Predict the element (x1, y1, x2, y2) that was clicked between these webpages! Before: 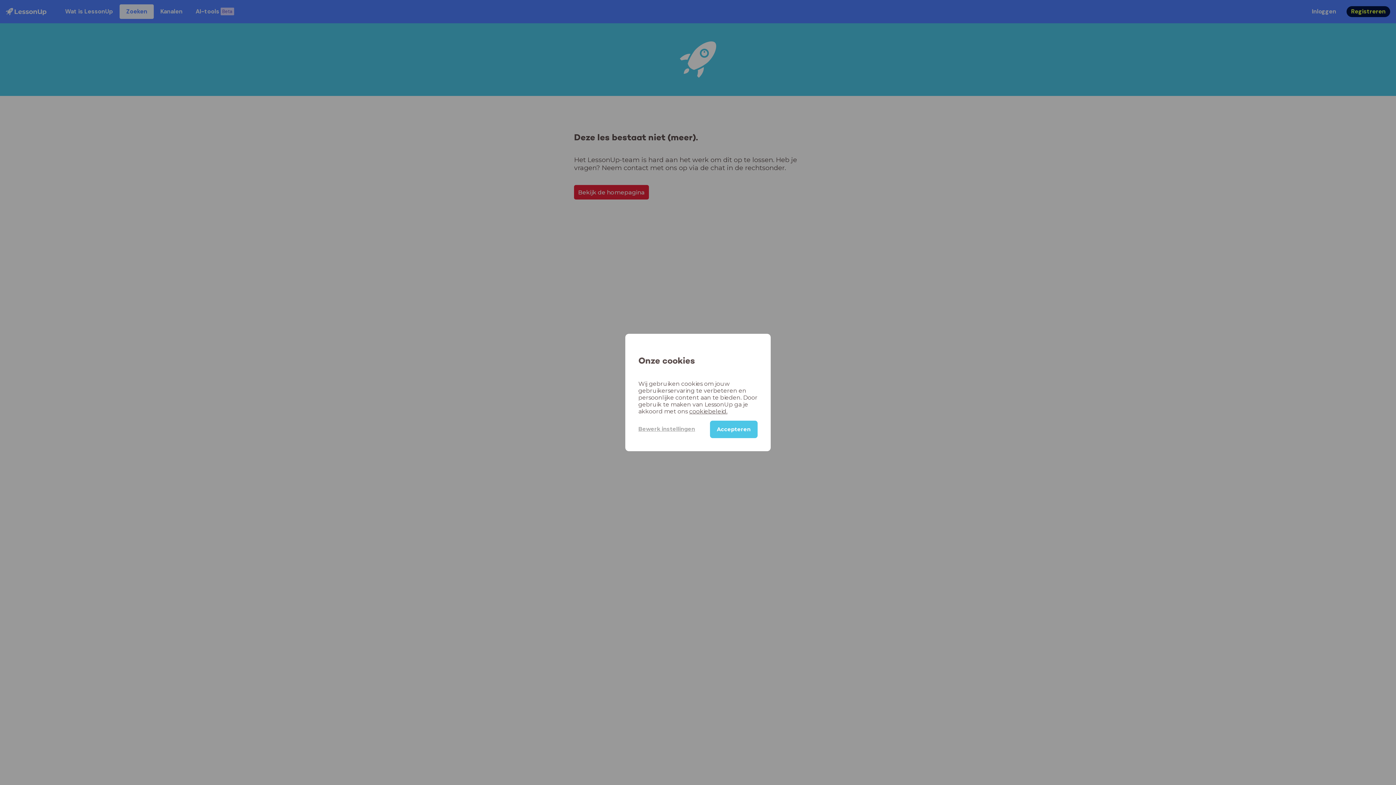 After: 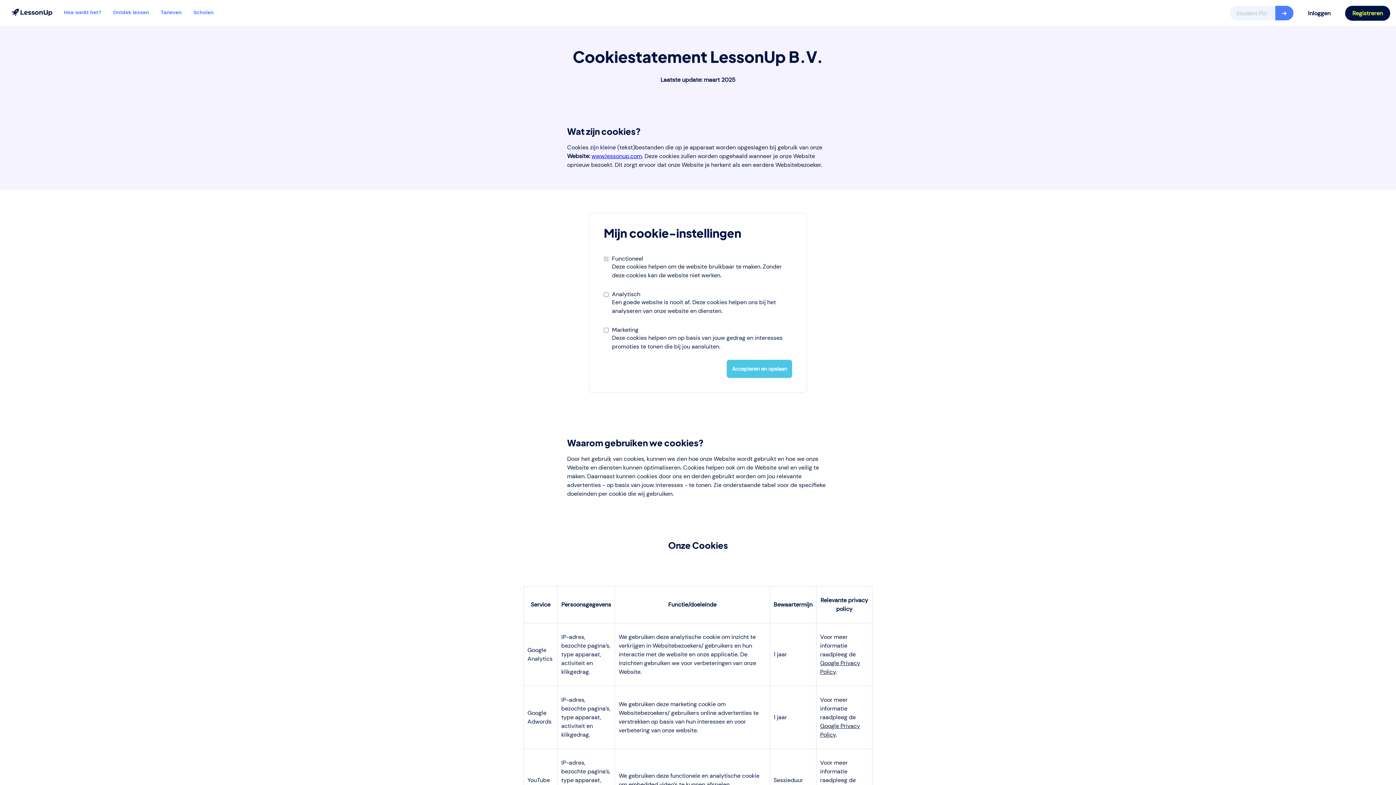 Action: label: Bewerk instellingen bbox: (638, 420, 710, 437)